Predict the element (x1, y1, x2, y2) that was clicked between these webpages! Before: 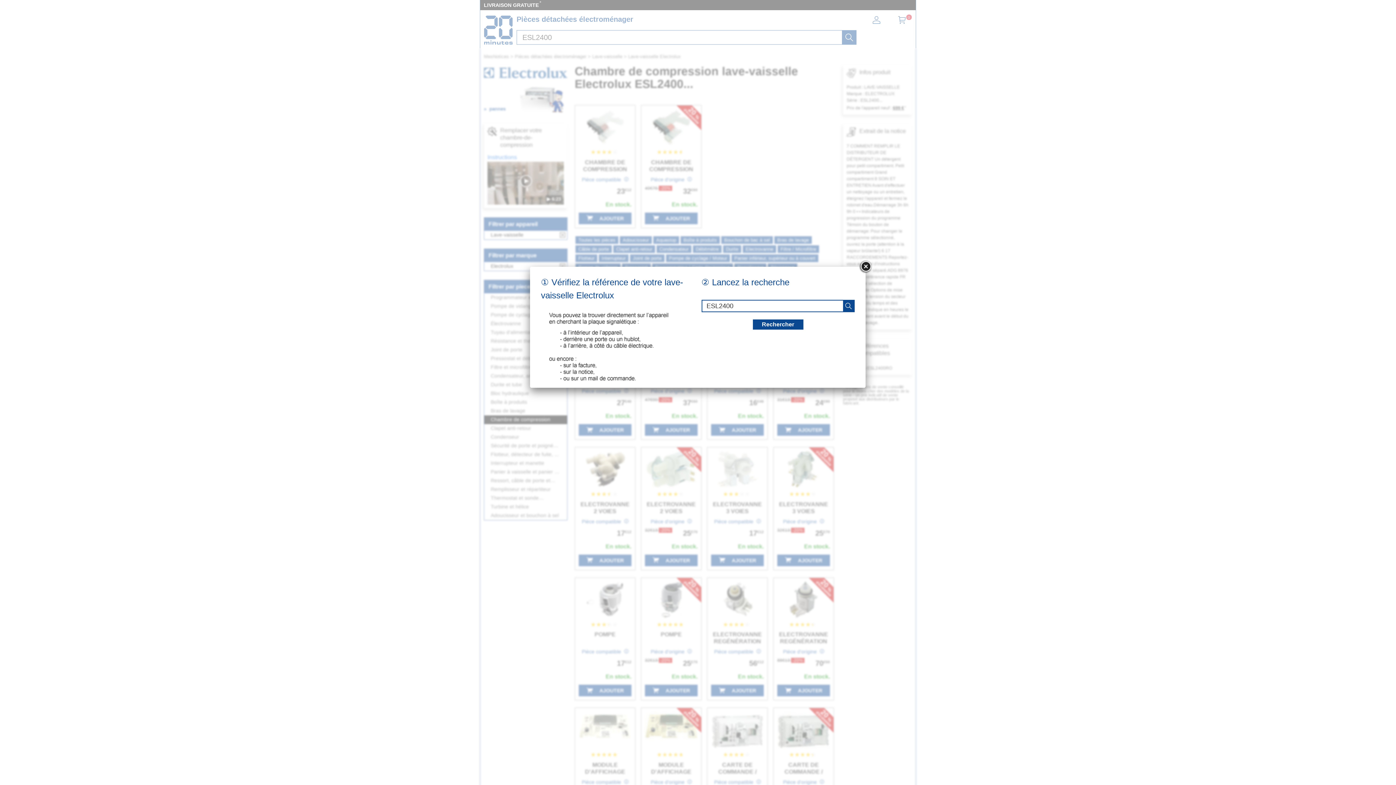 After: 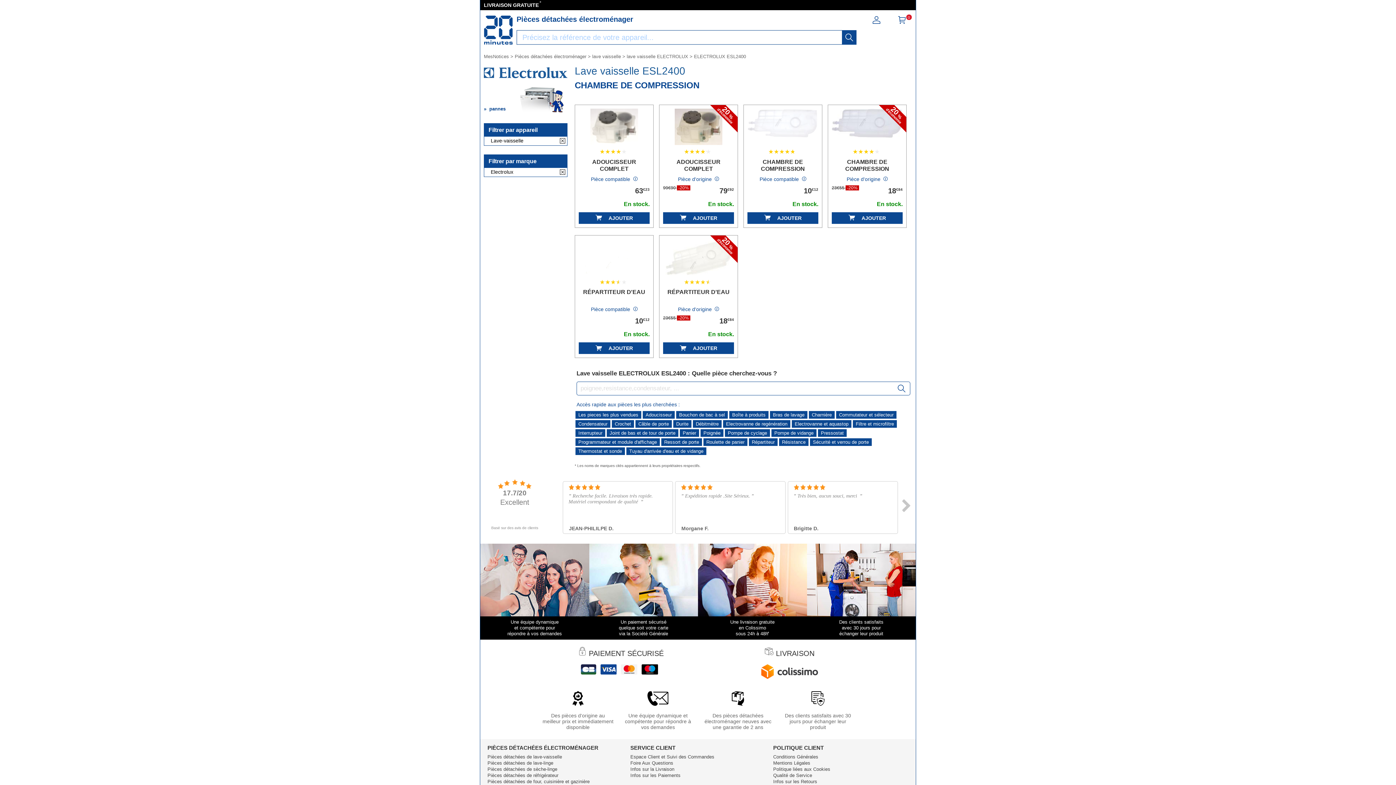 Action: label: recherche bbox: (753, 319, 803, 329)